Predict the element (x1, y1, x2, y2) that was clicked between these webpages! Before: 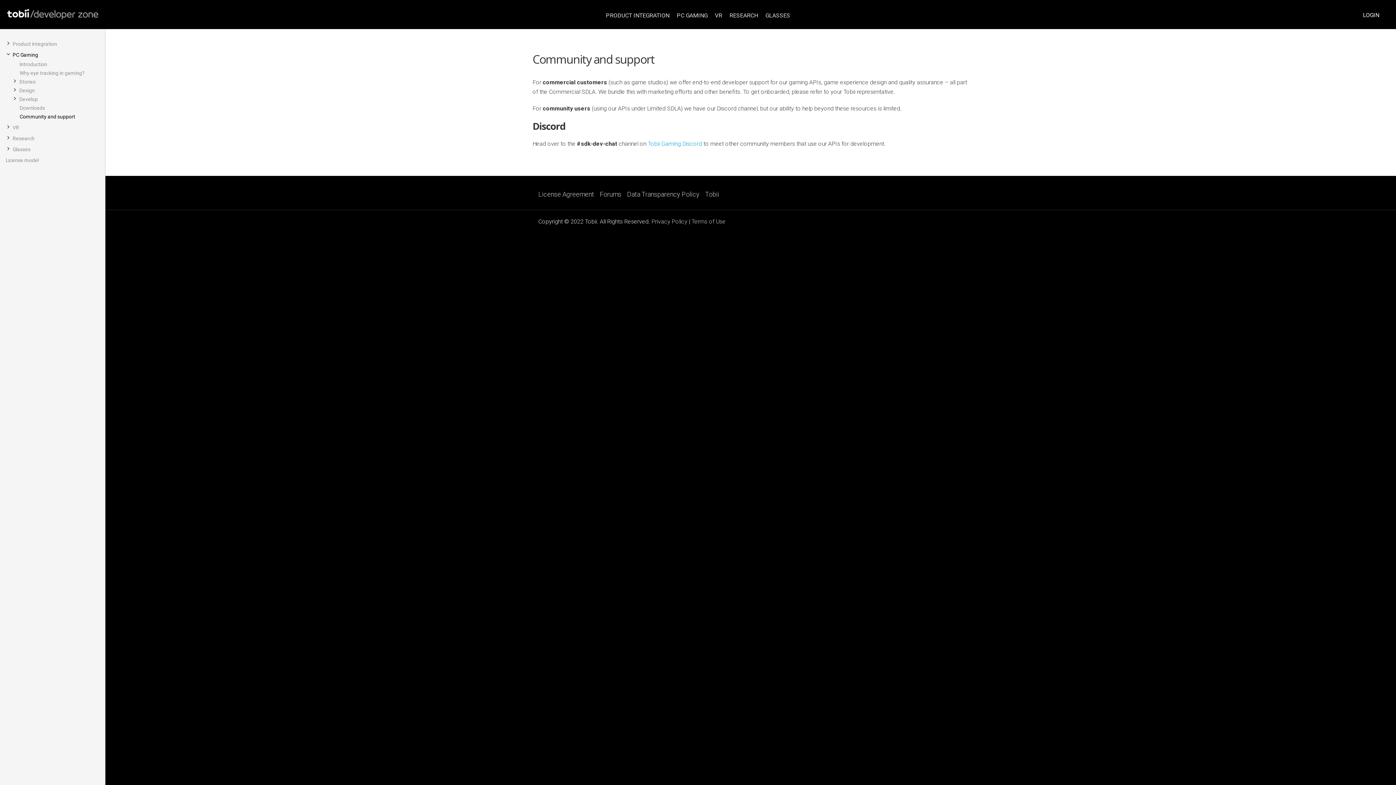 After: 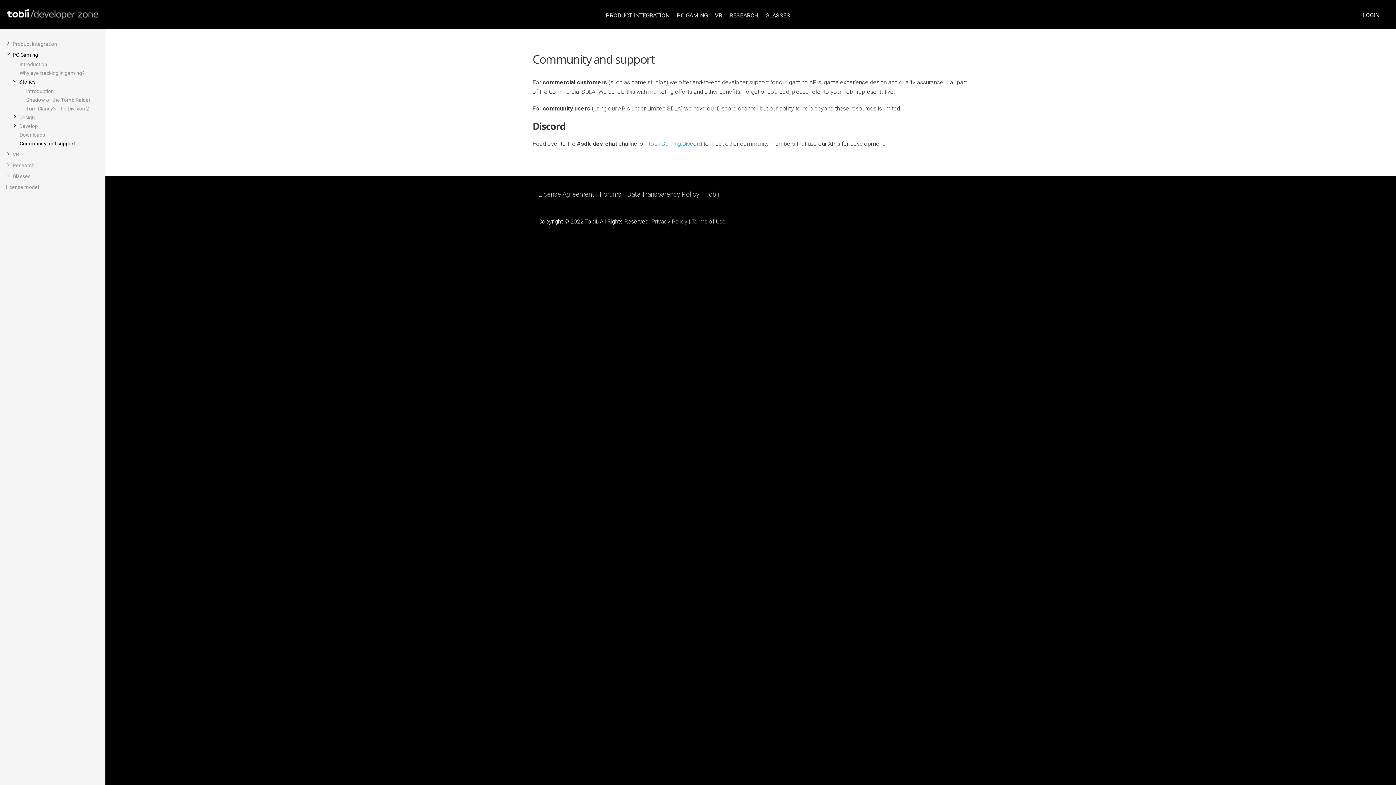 Action: bbox: (19, 78, 35, 84) label: Stories